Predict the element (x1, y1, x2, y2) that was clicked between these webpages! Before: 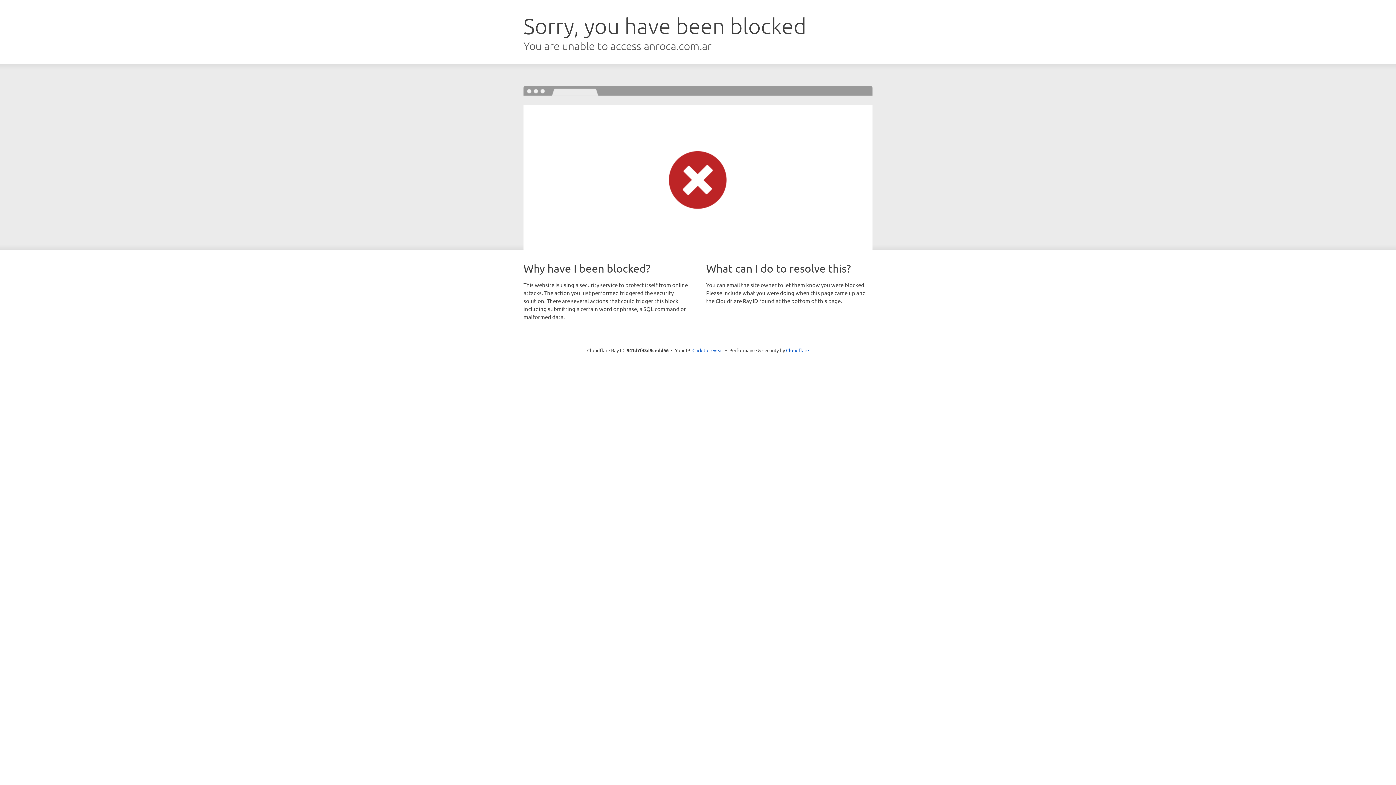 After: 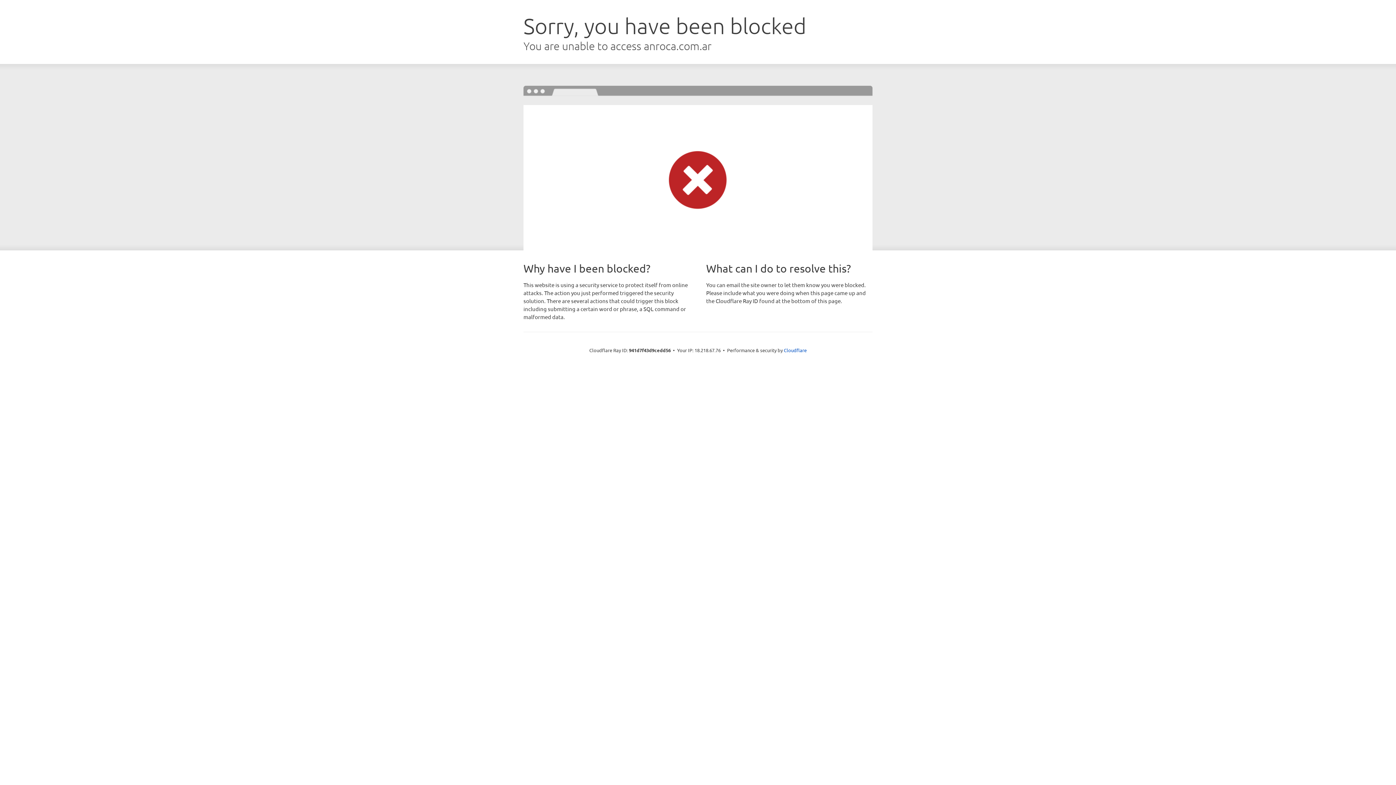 Action: label: Click to reveal bbox: (692, 346, 723, 353)